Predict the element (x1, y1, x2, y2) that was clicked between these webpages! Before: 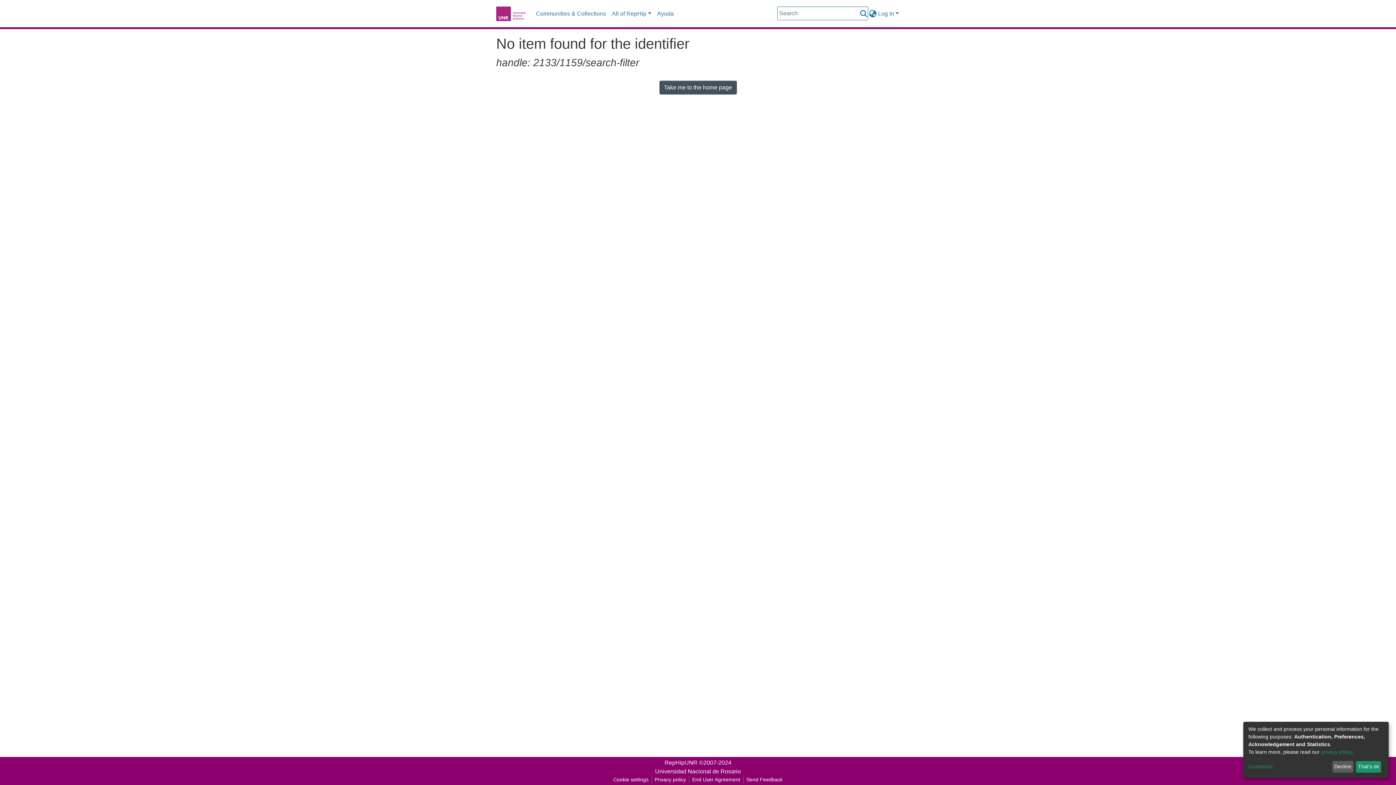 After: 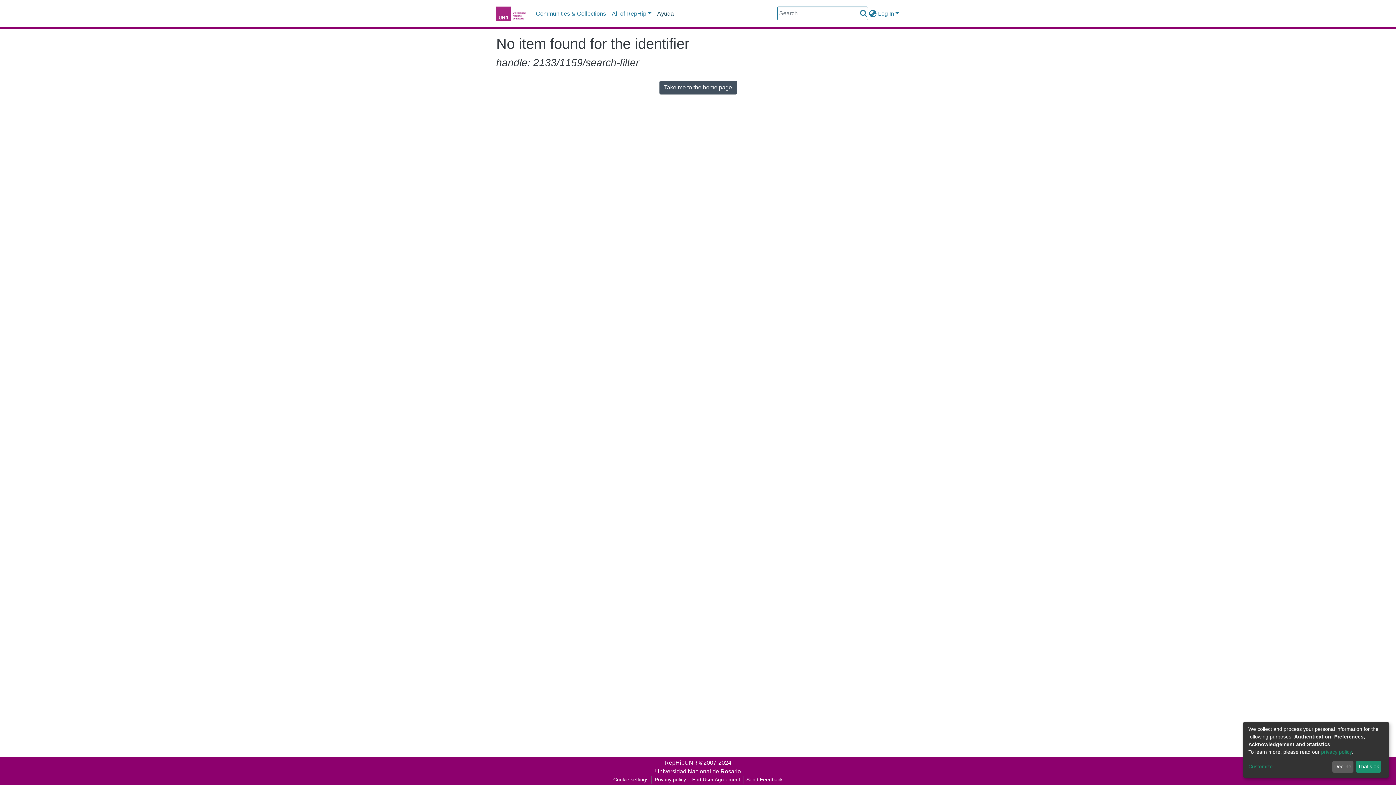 Action: bbox: (623, 6, 646, 21) label: Ayuda